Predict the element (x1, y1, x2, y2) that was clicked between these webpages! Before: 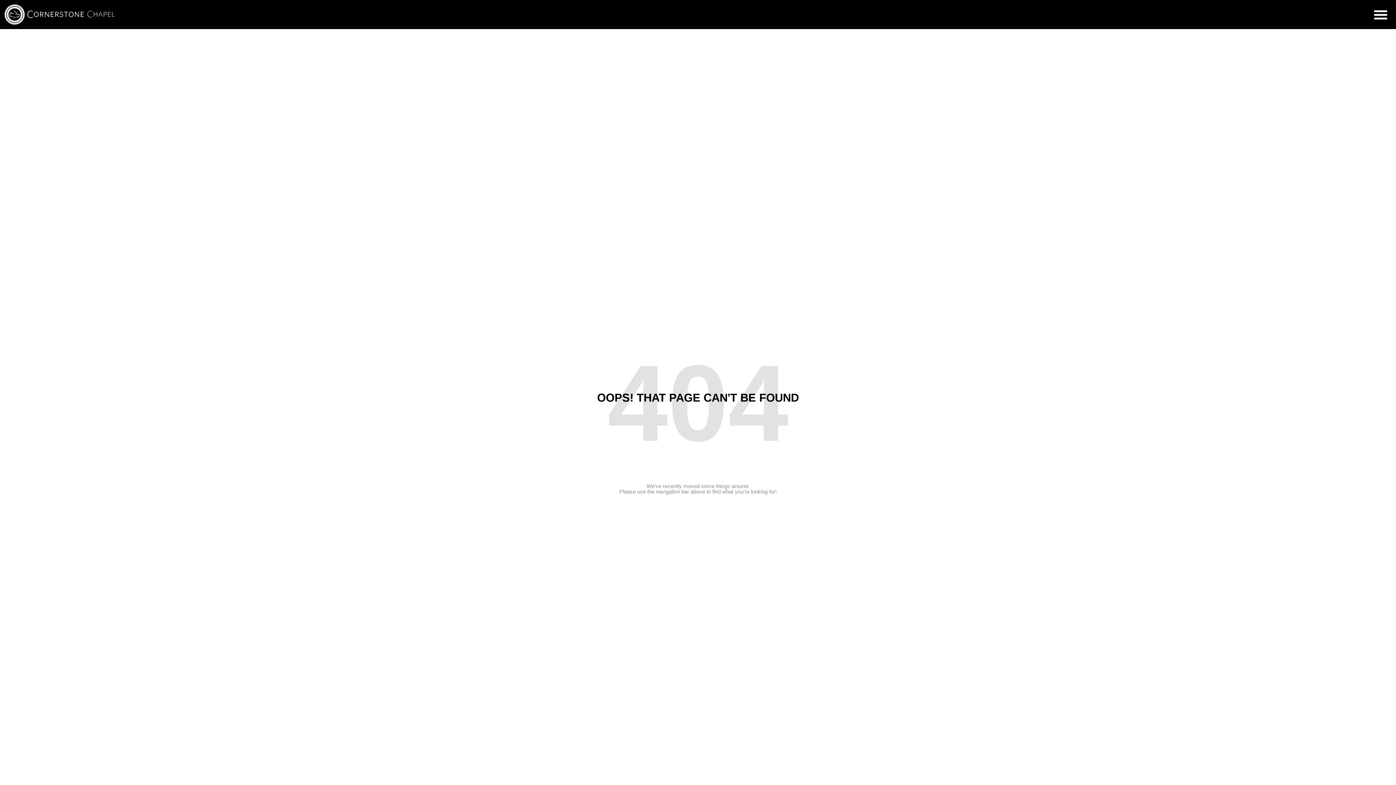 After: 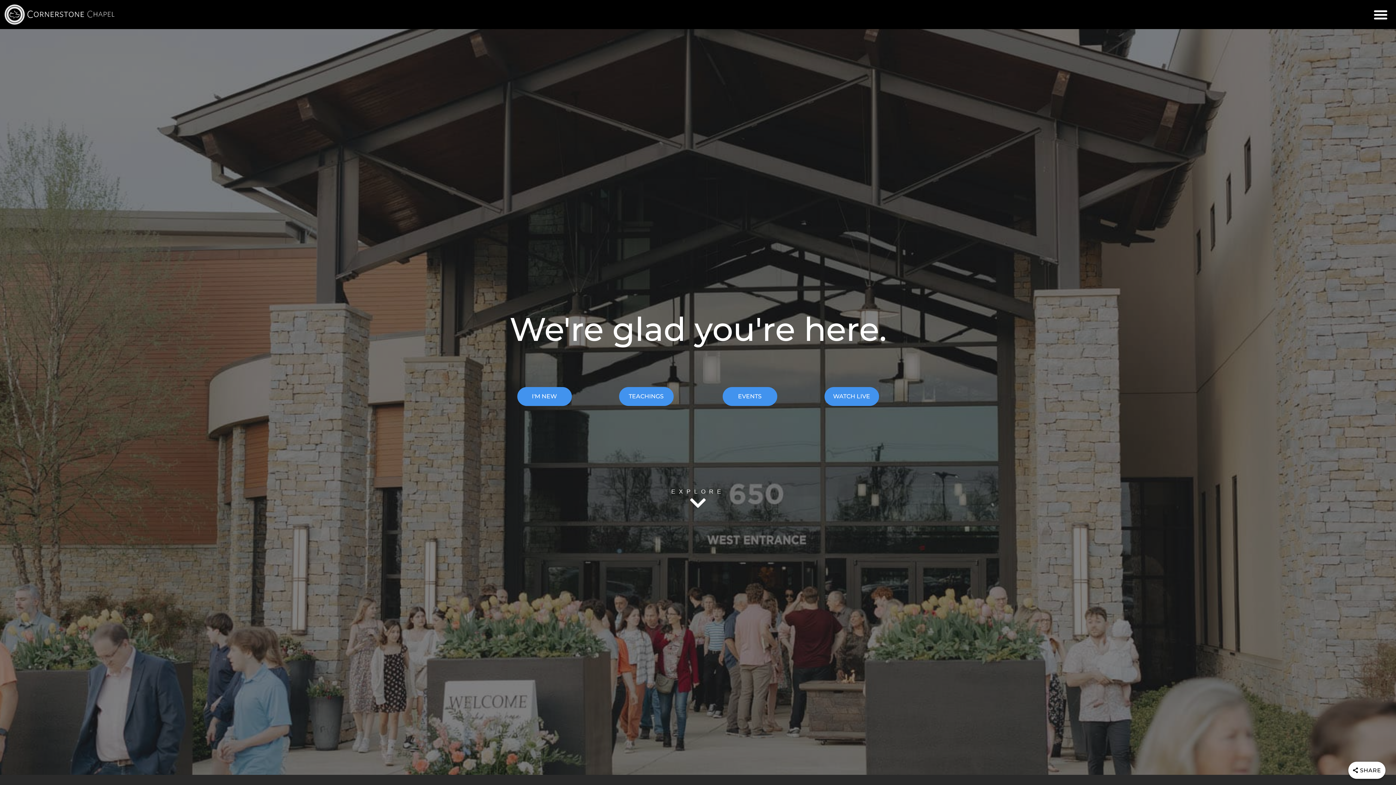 Action: bbox: (3, 3, 25, 25)